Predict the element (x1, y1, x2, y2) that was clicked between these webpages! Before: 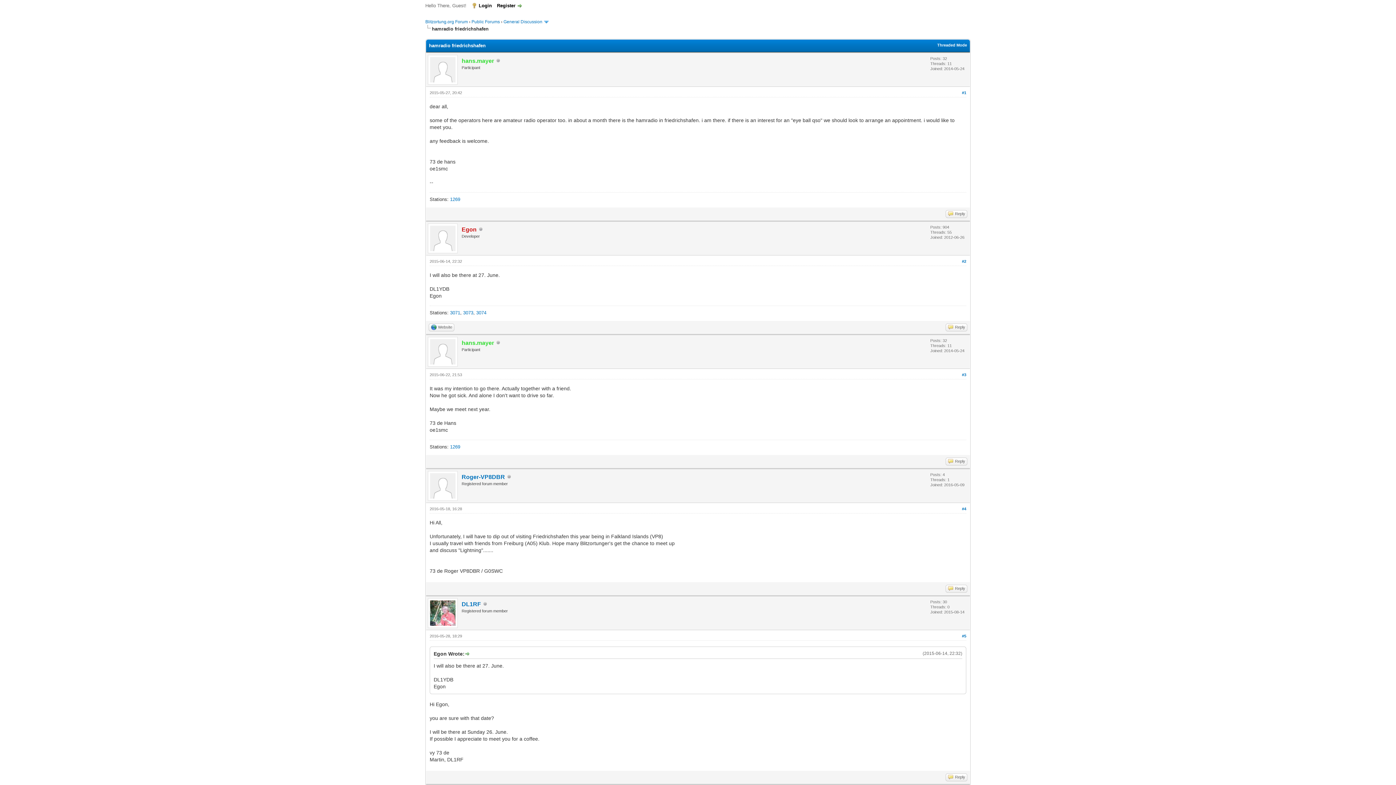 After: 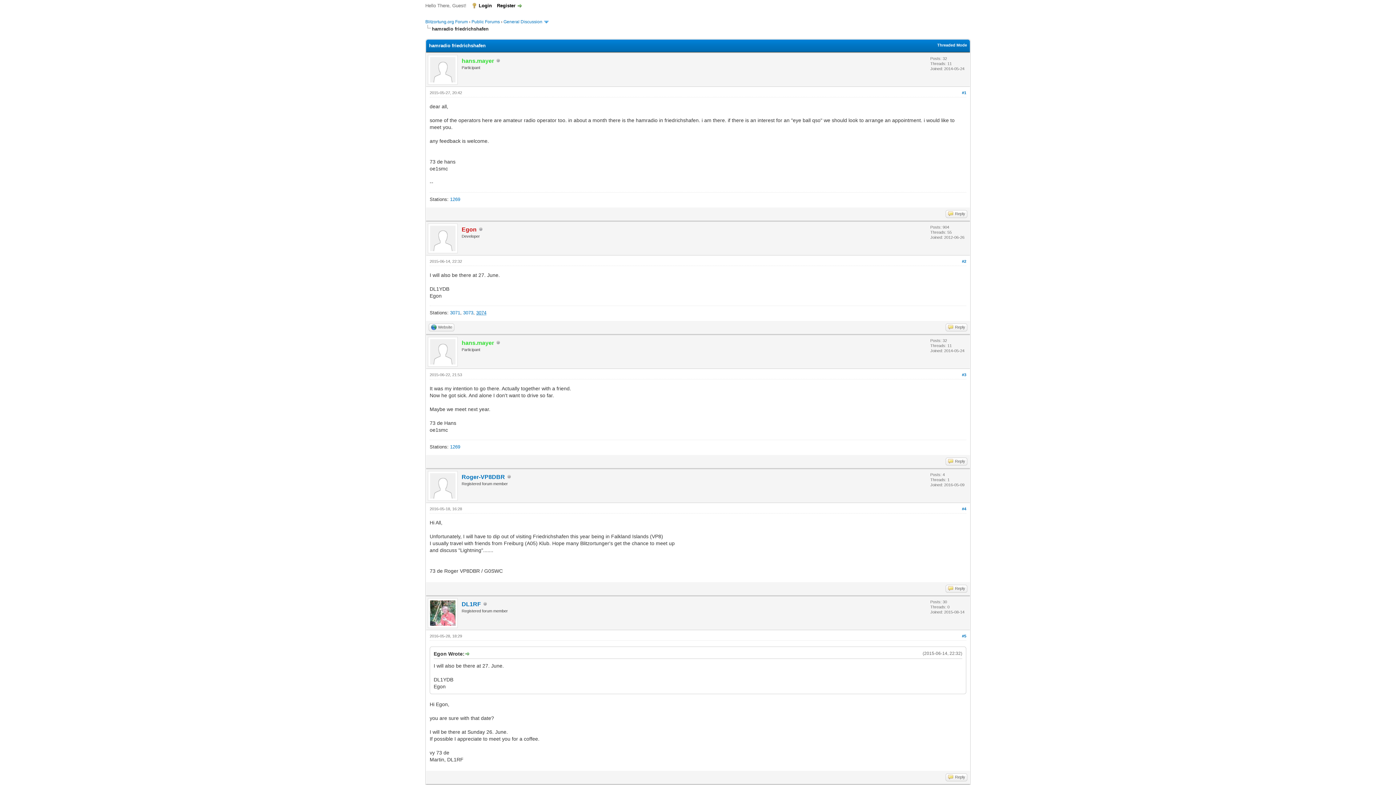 Action: label: 3074 bbox: (476, 310, 486, 315)